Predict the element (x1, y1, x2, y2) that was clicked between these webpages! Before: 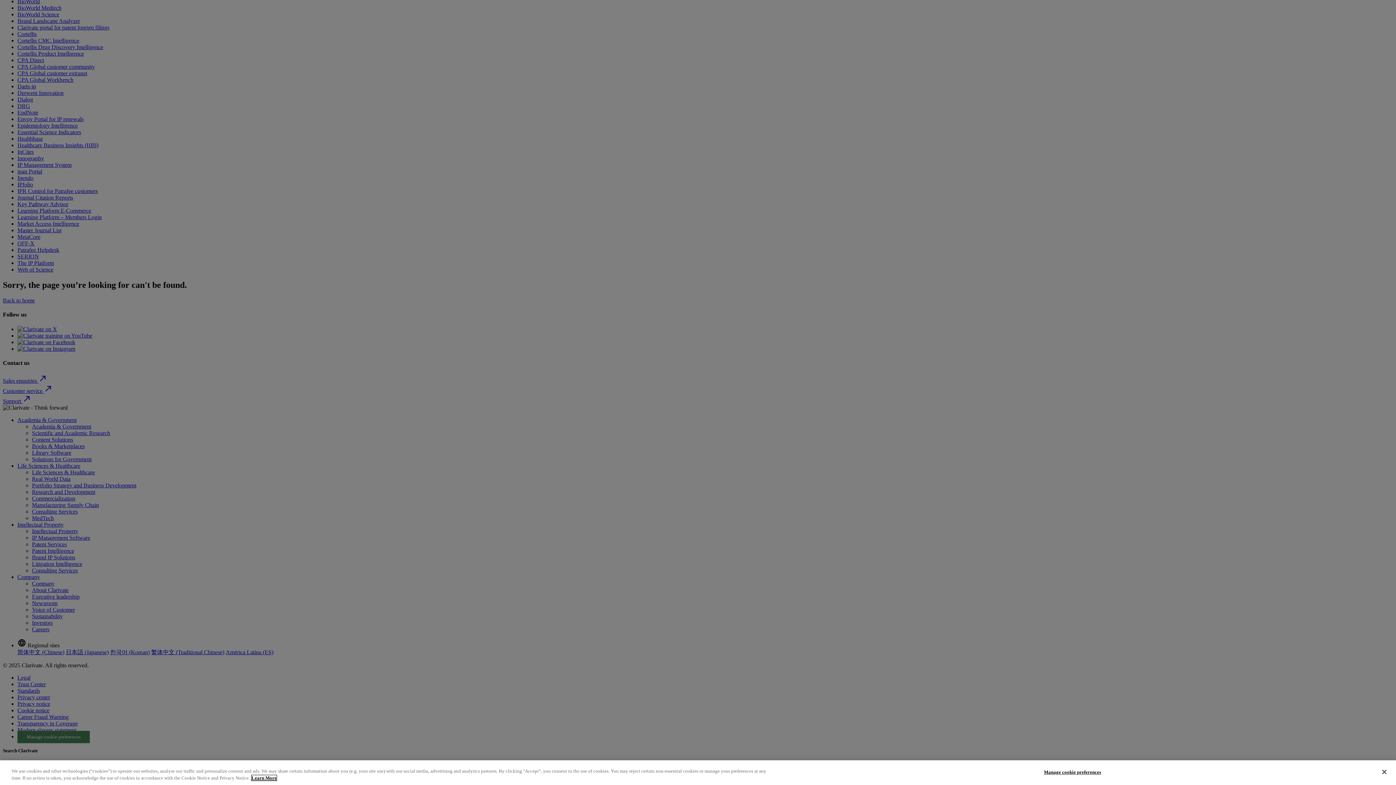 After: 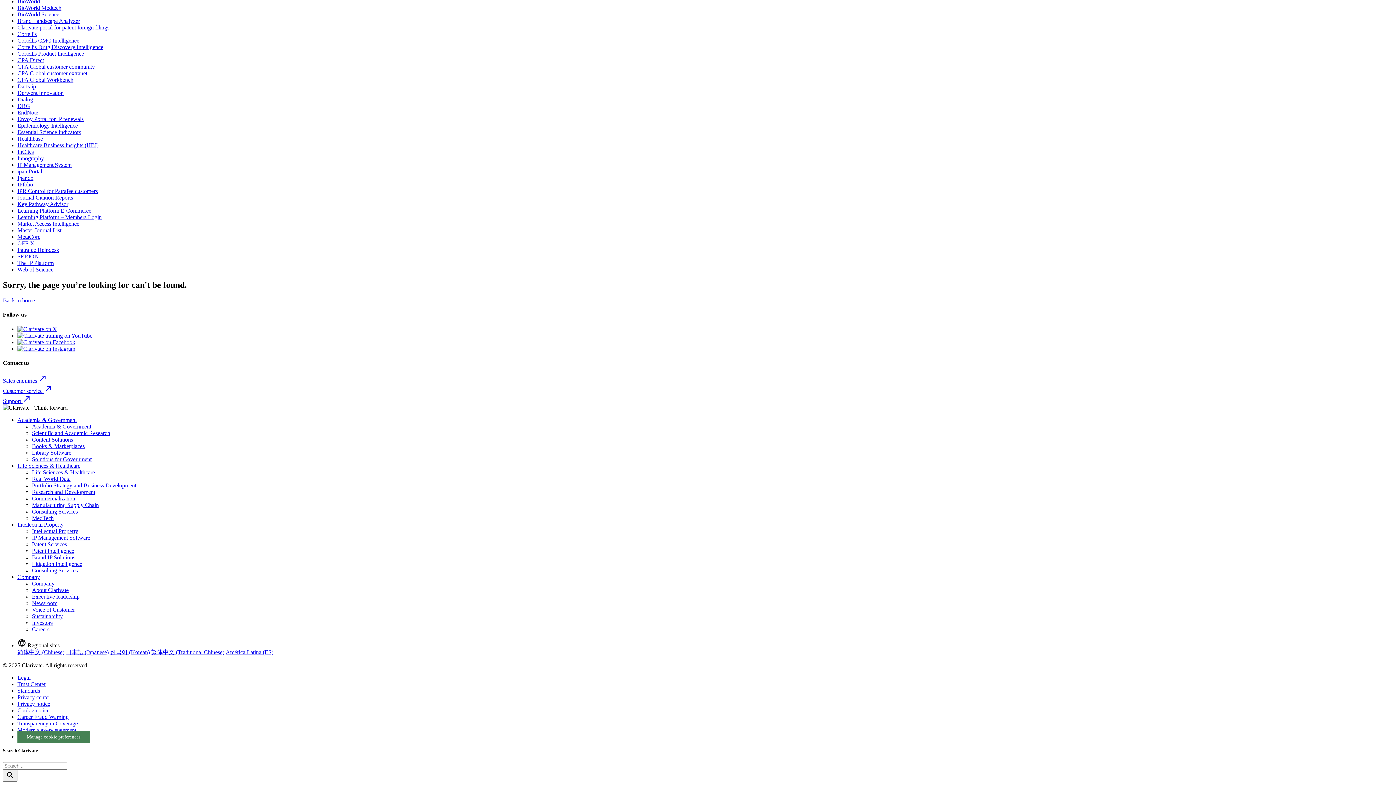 Action: bbox: (1376, 764, 1392, 780) label: Close